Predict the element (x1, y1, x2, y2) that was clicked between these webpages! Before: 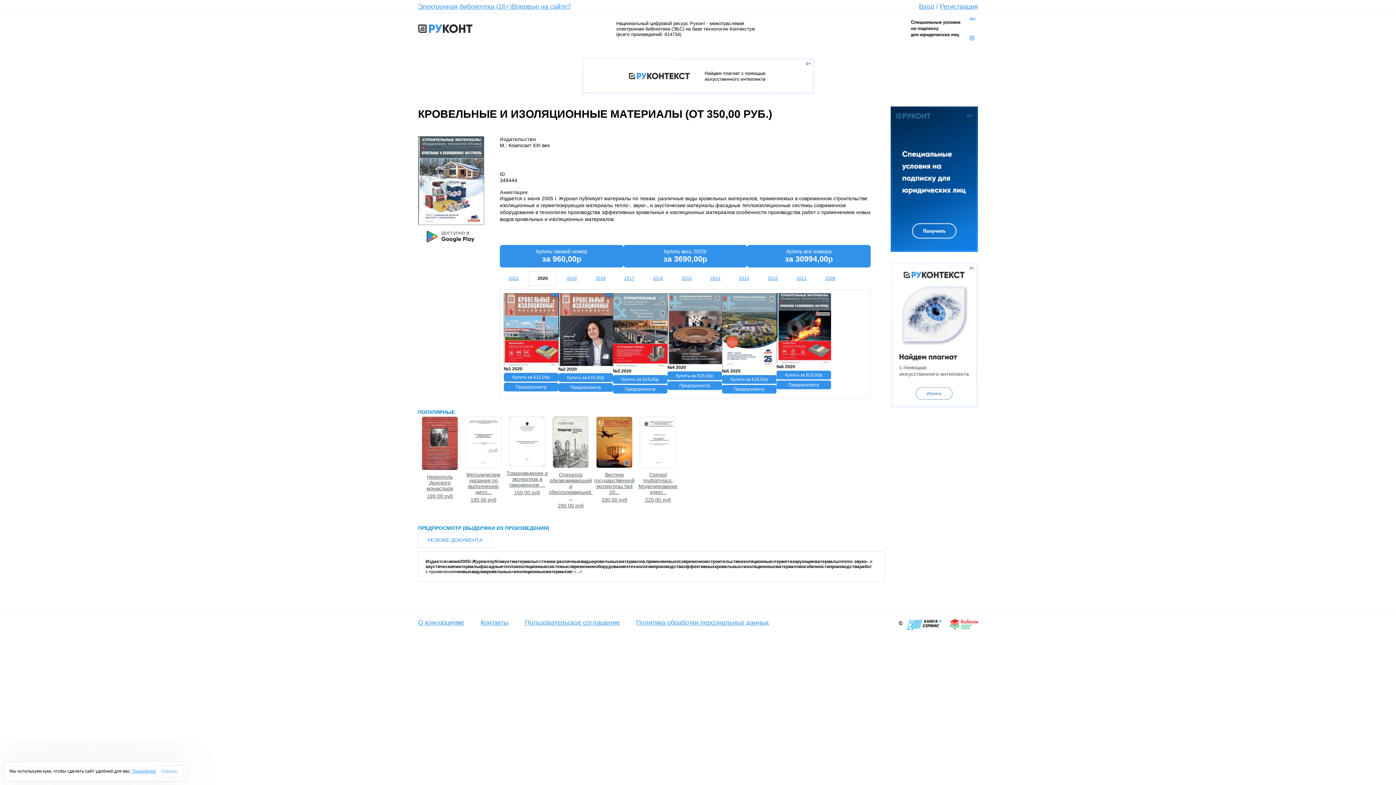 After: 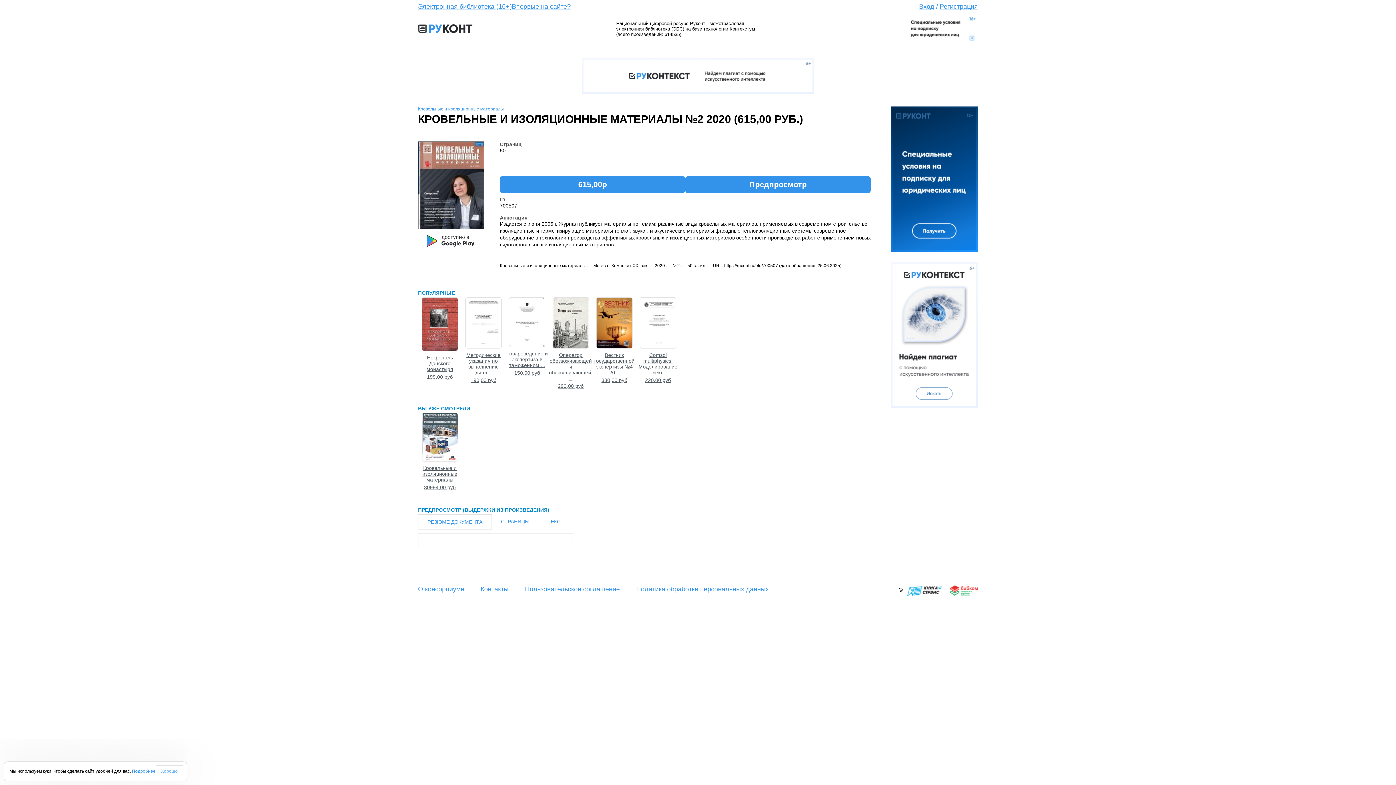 Action: bbox: (558, 293, 613, 366)